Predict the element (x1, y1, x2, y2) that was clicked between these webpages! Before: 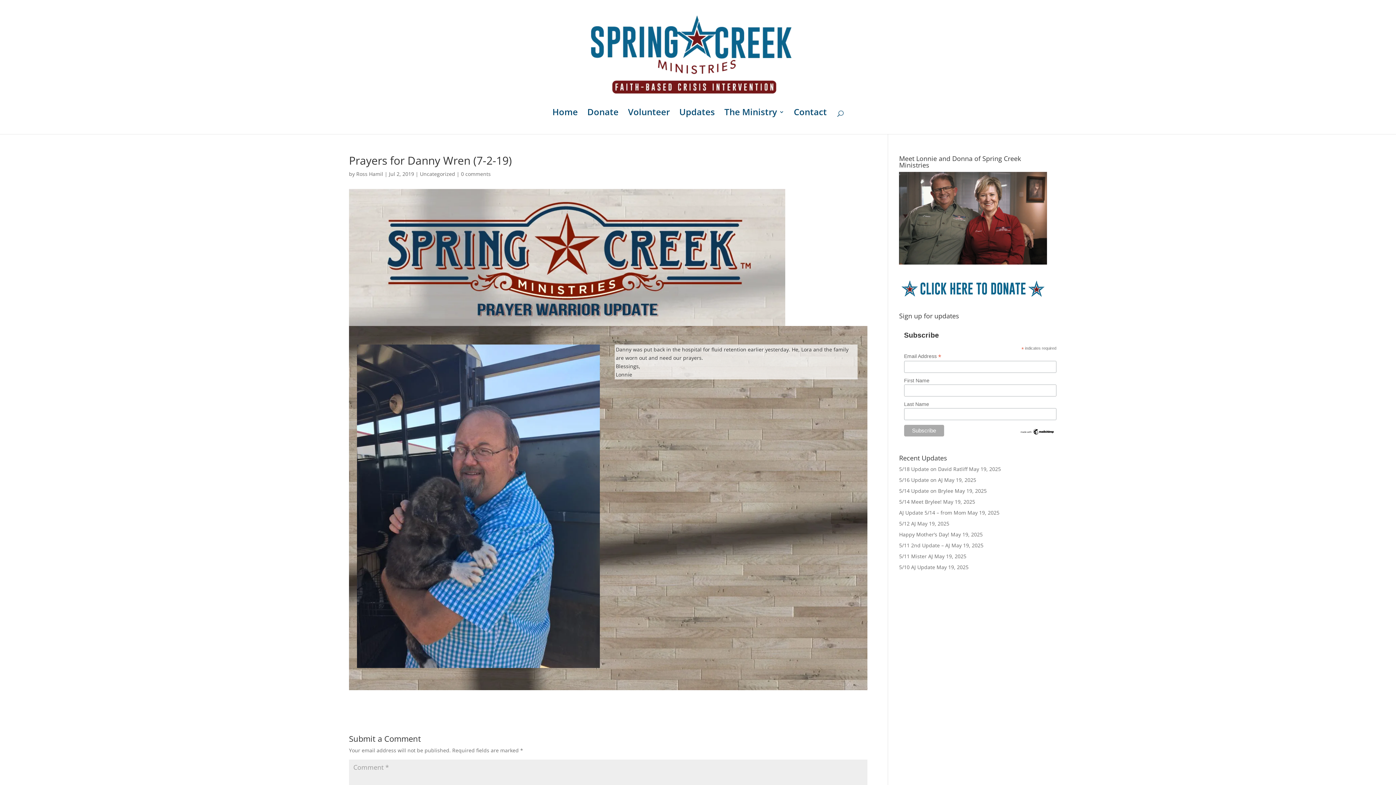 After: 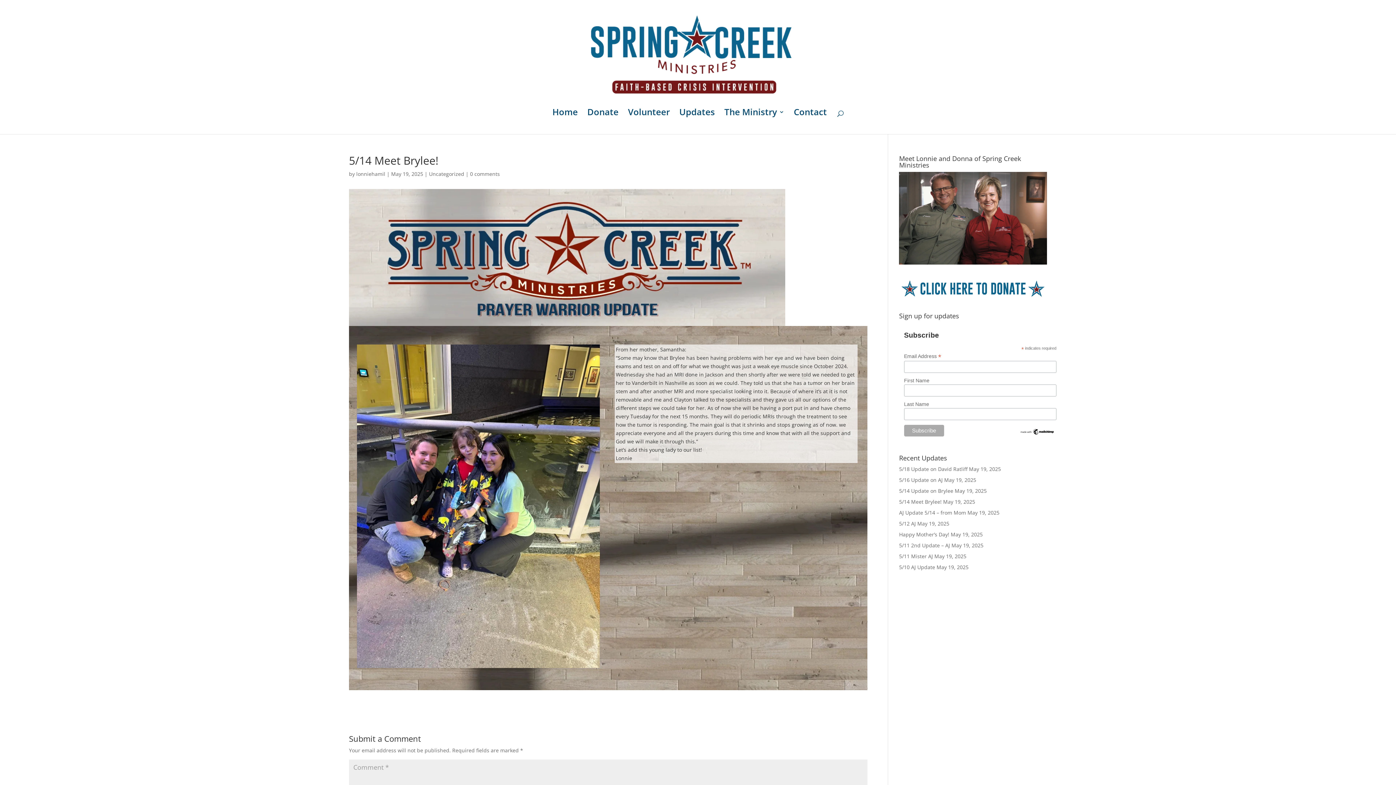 Action: bbox: (899, 498, 941, 505) label: 5/14 Meet Brylee!